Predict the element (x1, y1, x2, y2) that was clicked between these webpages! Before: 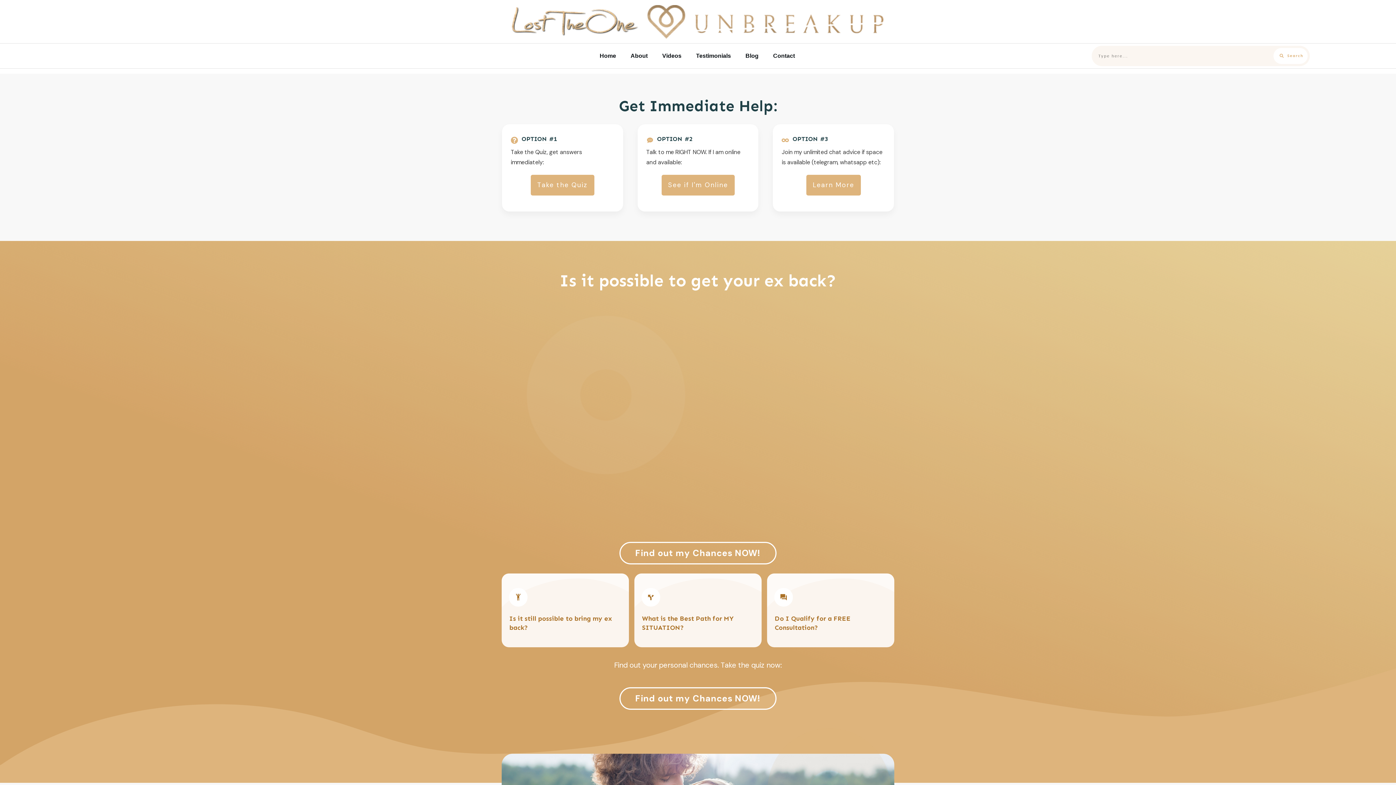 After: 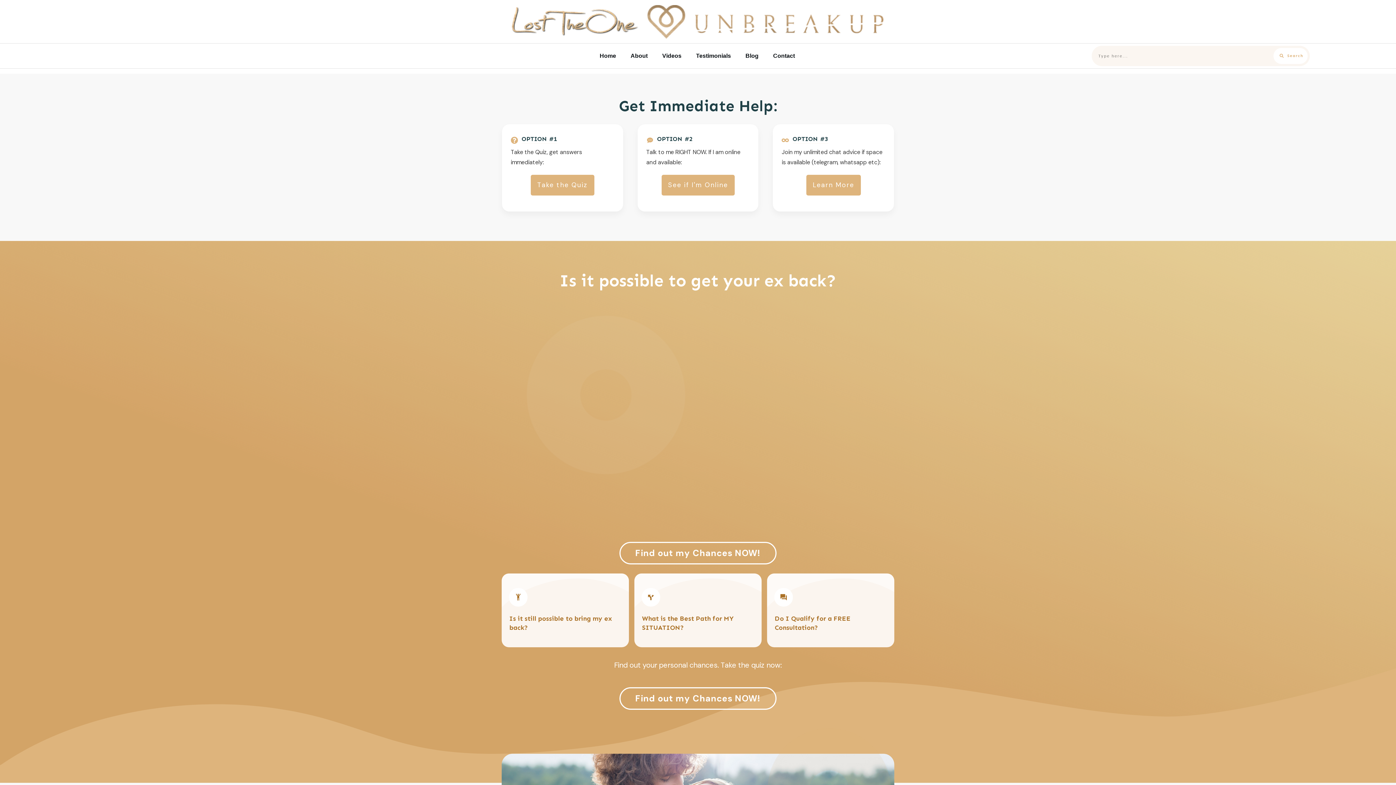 Action: bbox: (512, 5, 884, 38)